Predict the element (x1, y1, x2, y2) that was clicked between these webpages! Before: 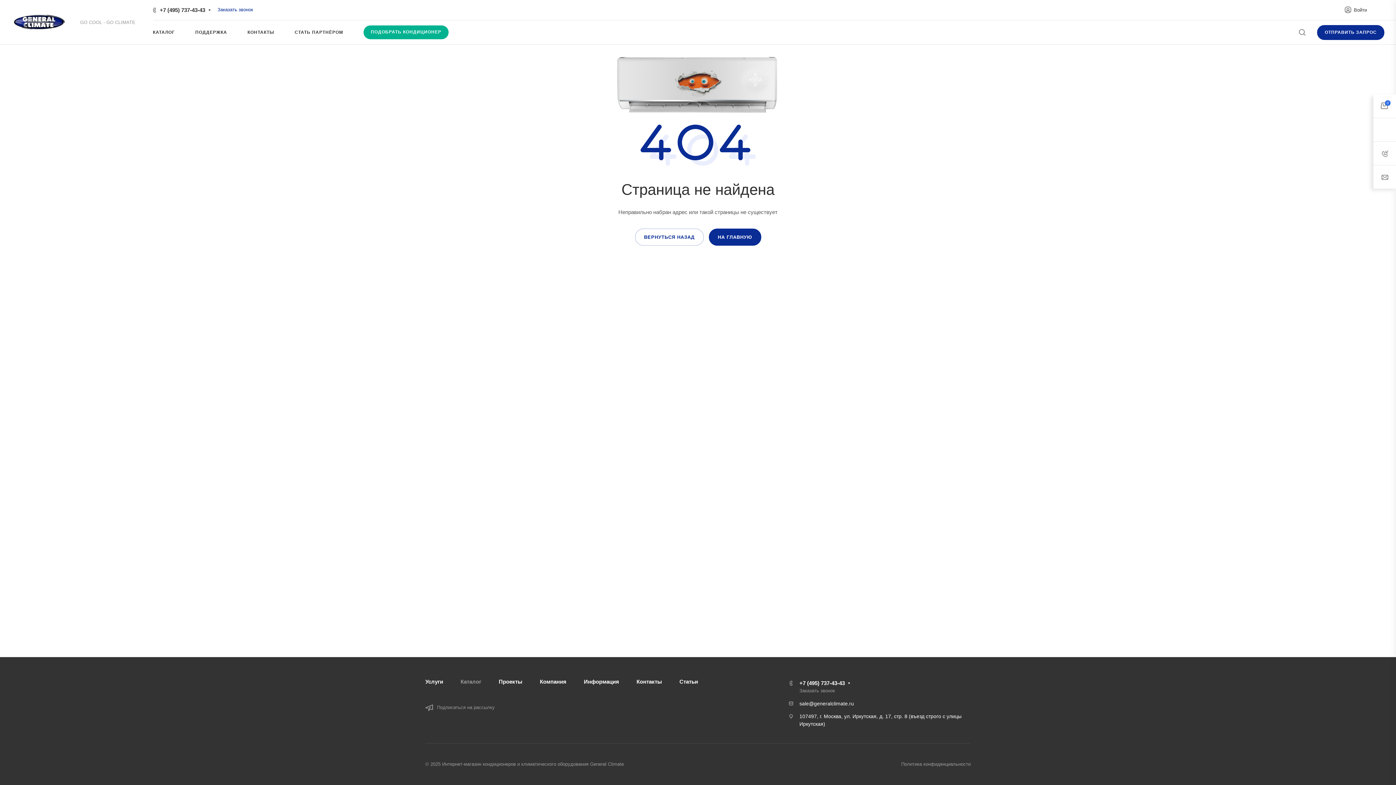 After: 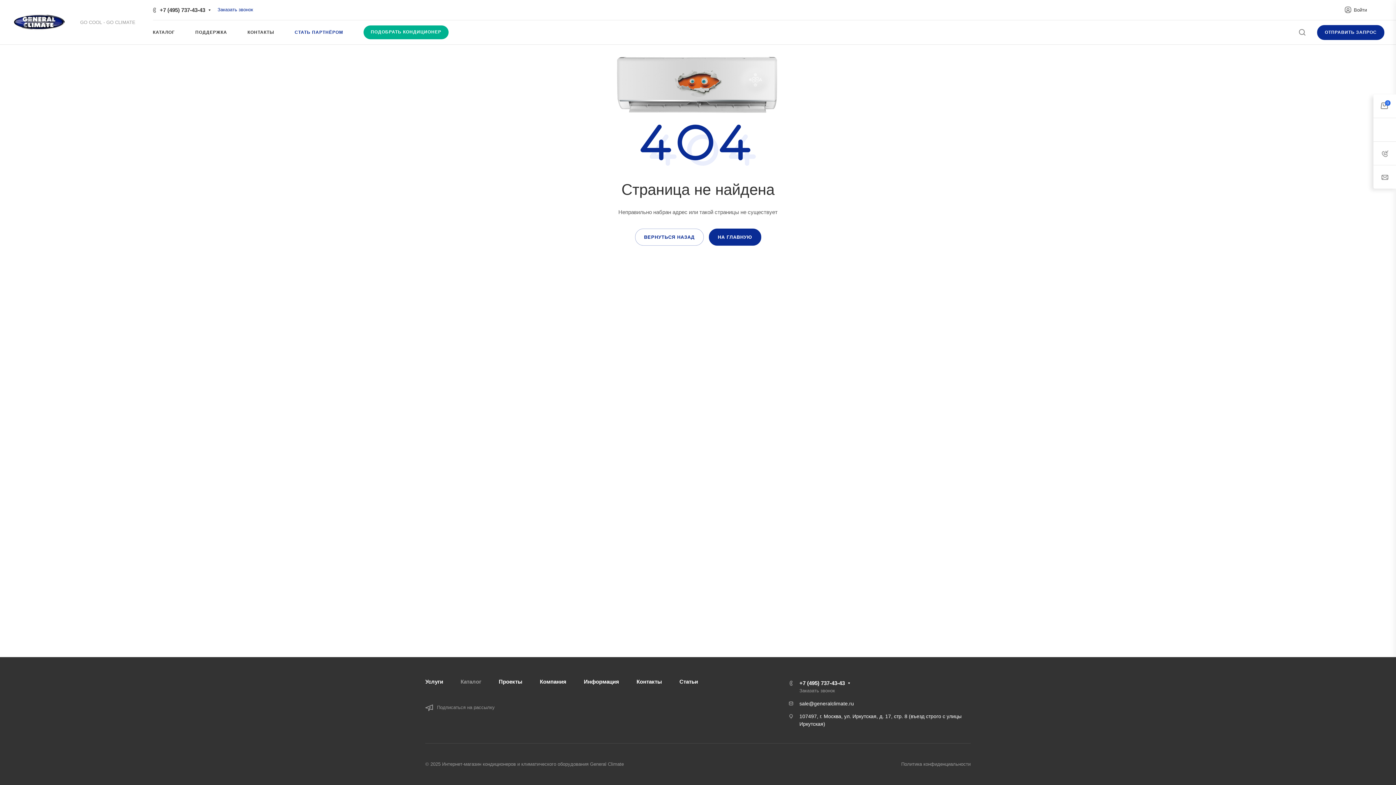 Action: bbox: (294, 20, 343, 44) label: СТАТЬ ПАРТНЁРОМ